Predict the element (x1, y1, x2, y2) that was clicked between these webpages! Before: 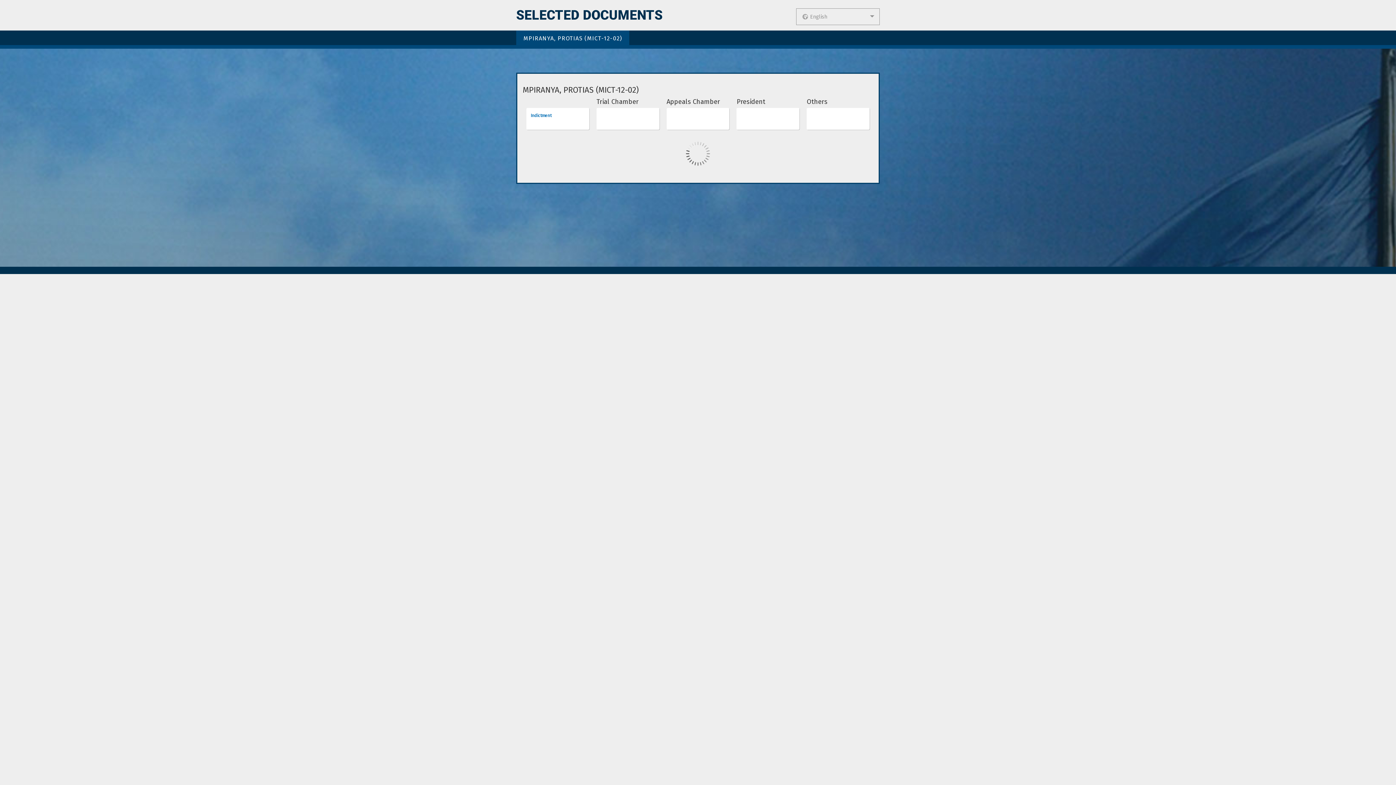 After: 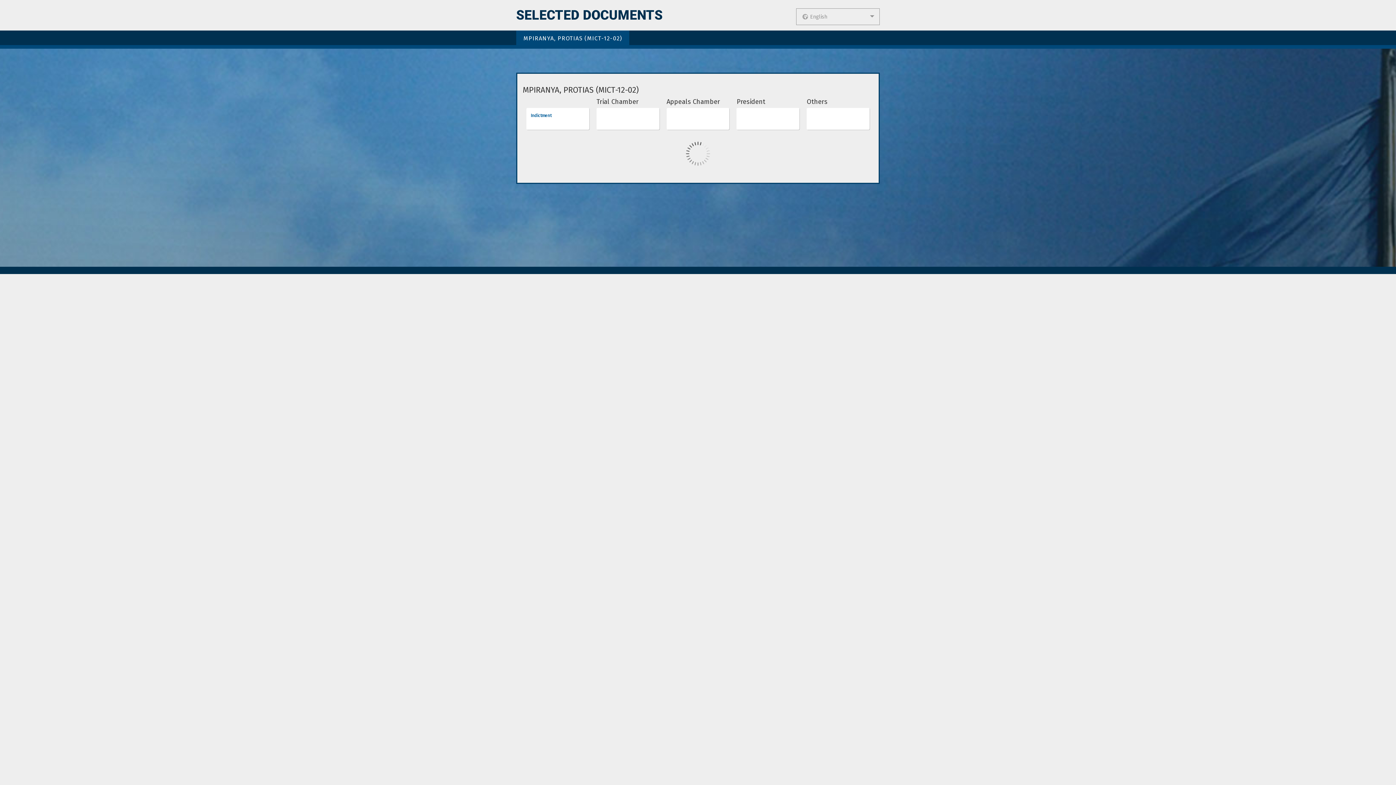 Action: bbox: (530, 113, 551, 118) label: Indictment